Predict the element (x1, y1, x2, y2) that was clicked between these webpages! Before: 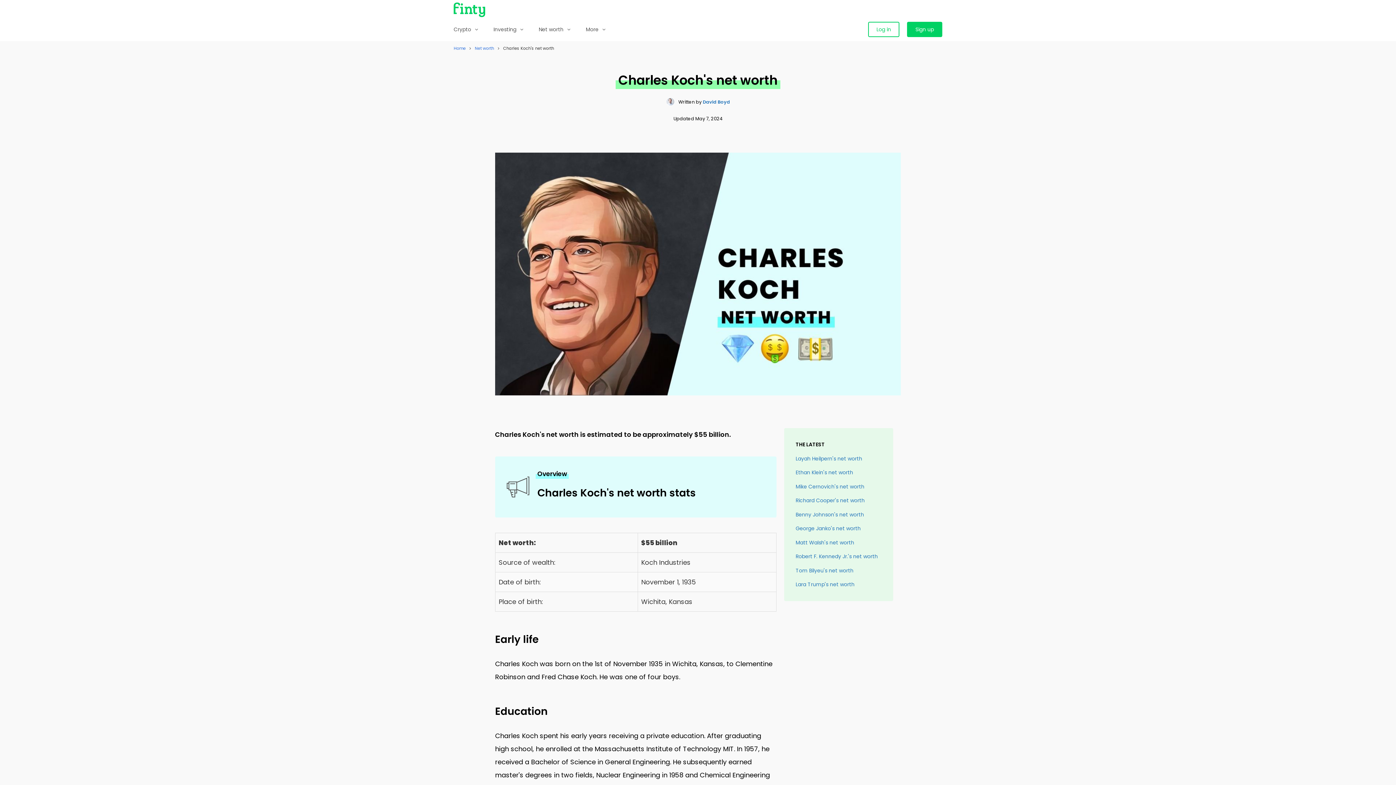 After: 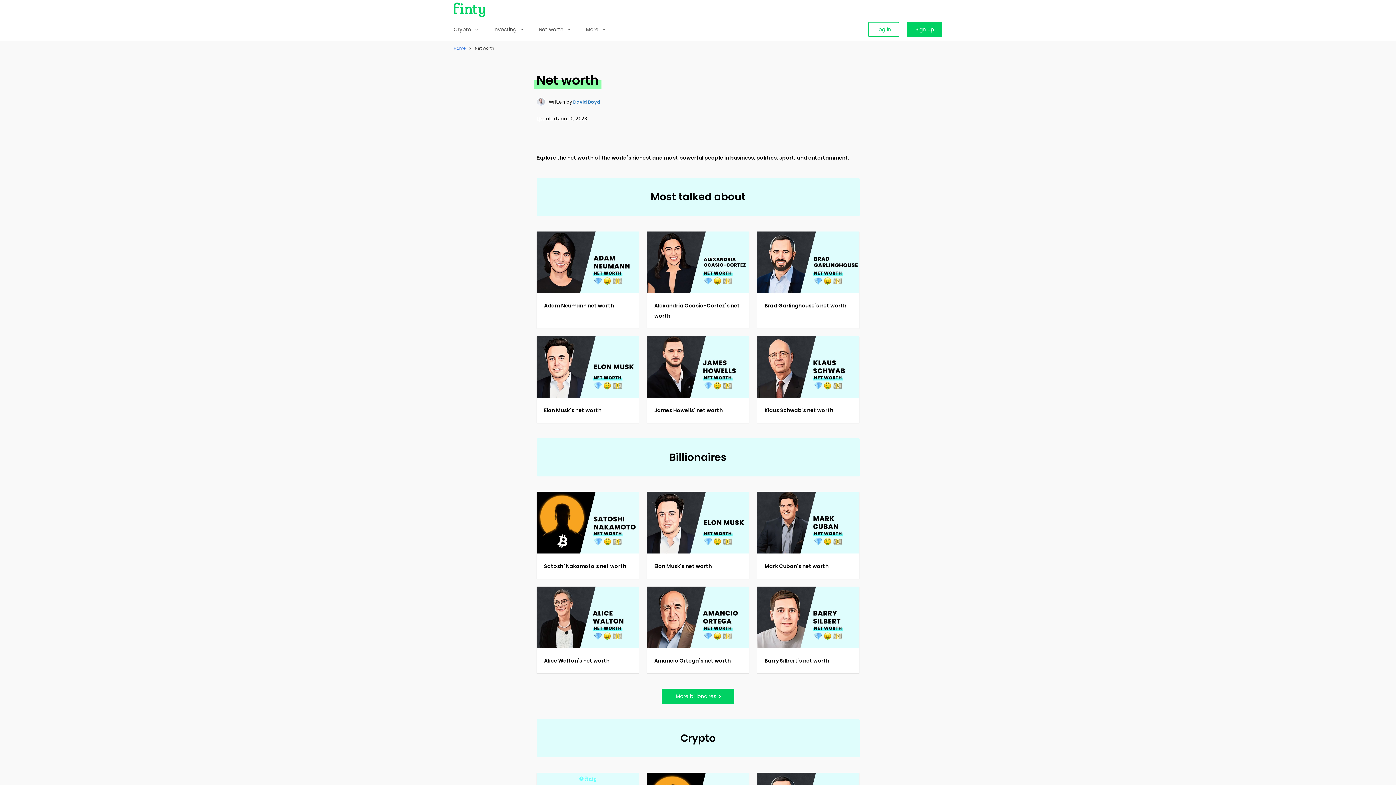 Action: bbox: (471, 45, 494, 51) label: Net worth